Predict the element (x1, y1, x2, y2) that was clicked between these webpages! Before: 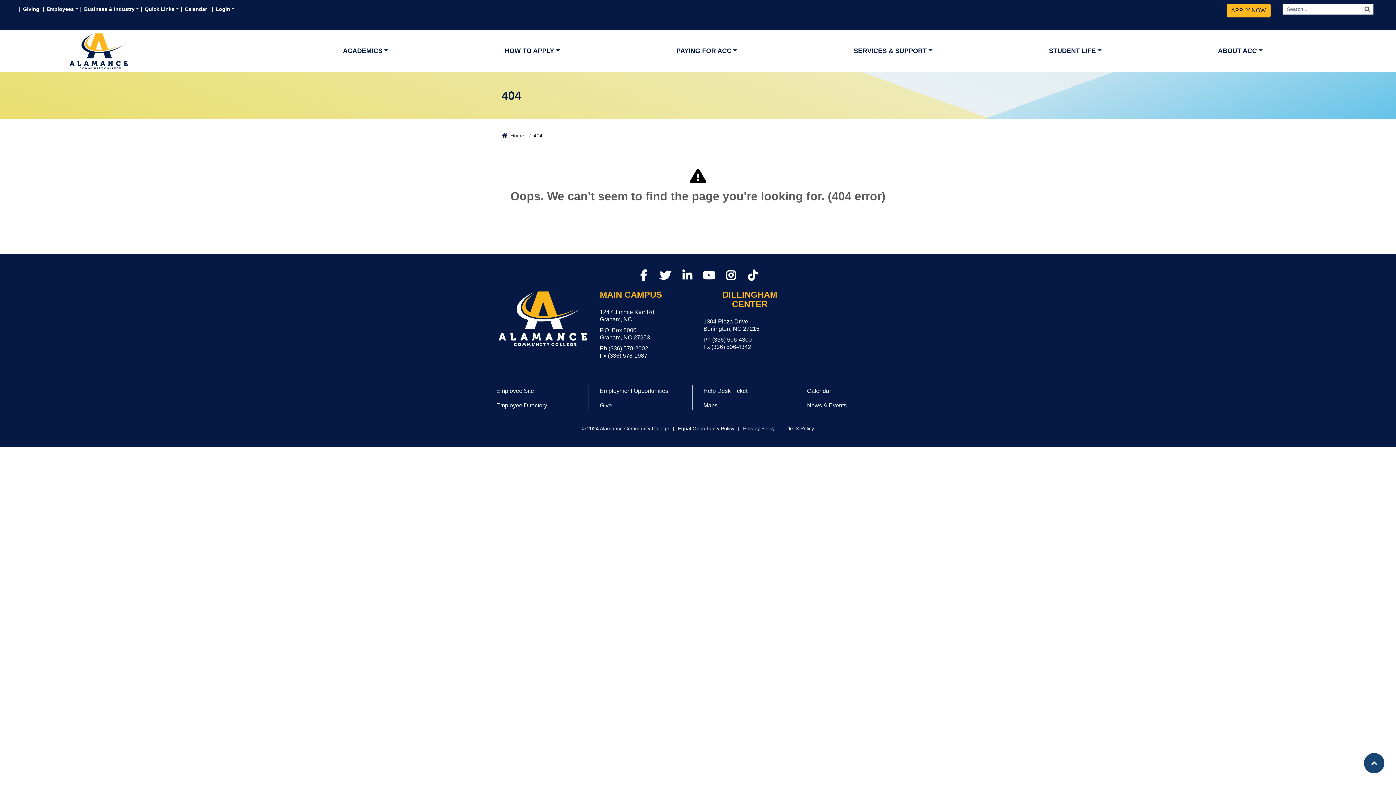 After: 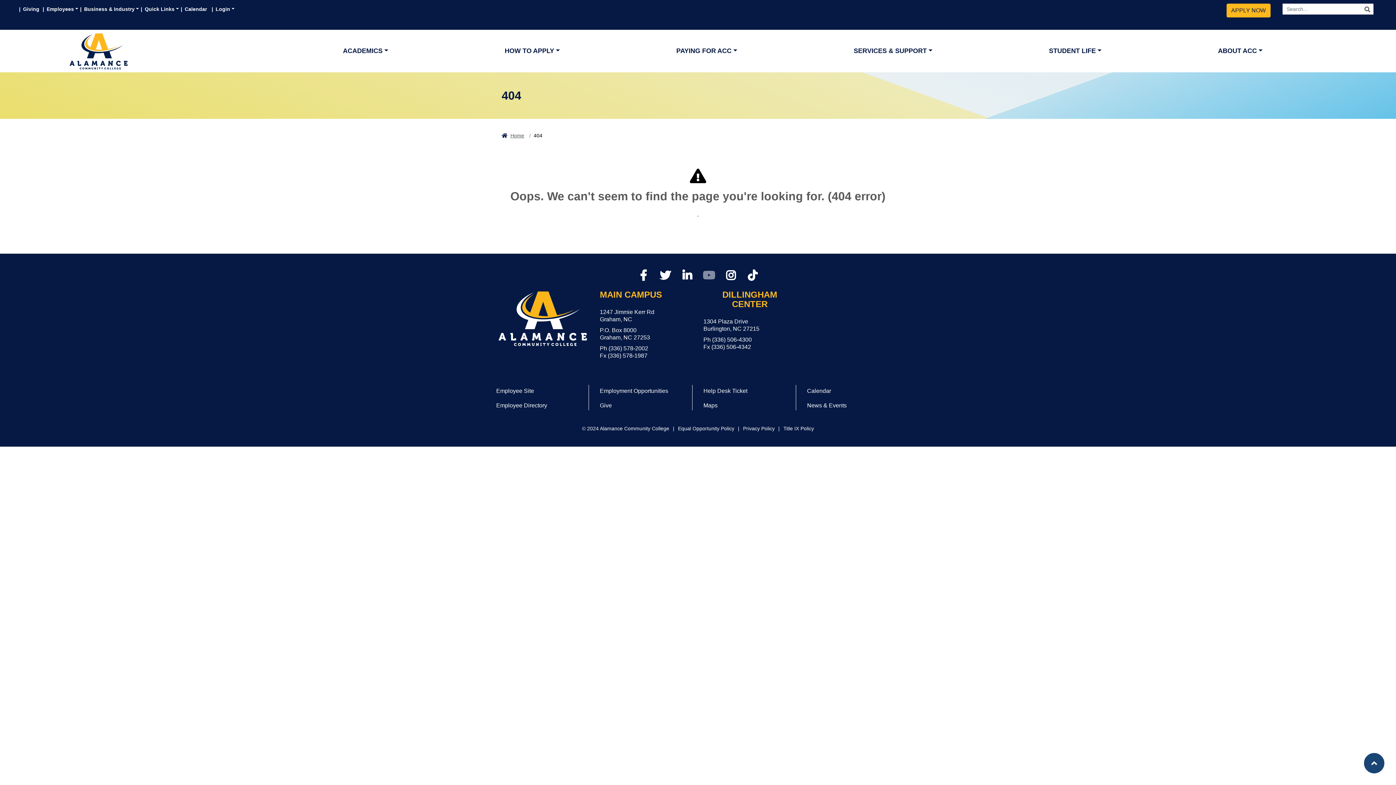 Action: label: YoutTube bbox: (701, 274, 716, 280)